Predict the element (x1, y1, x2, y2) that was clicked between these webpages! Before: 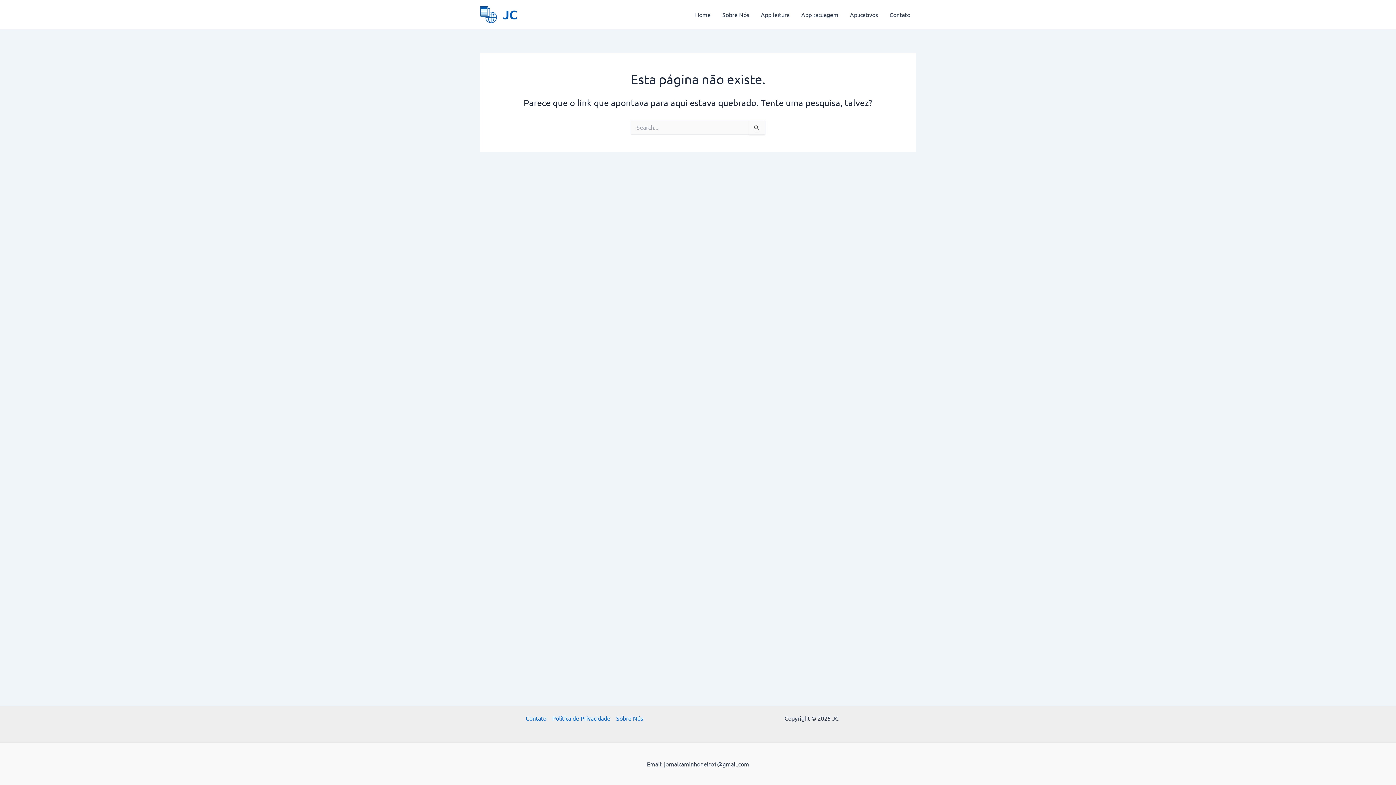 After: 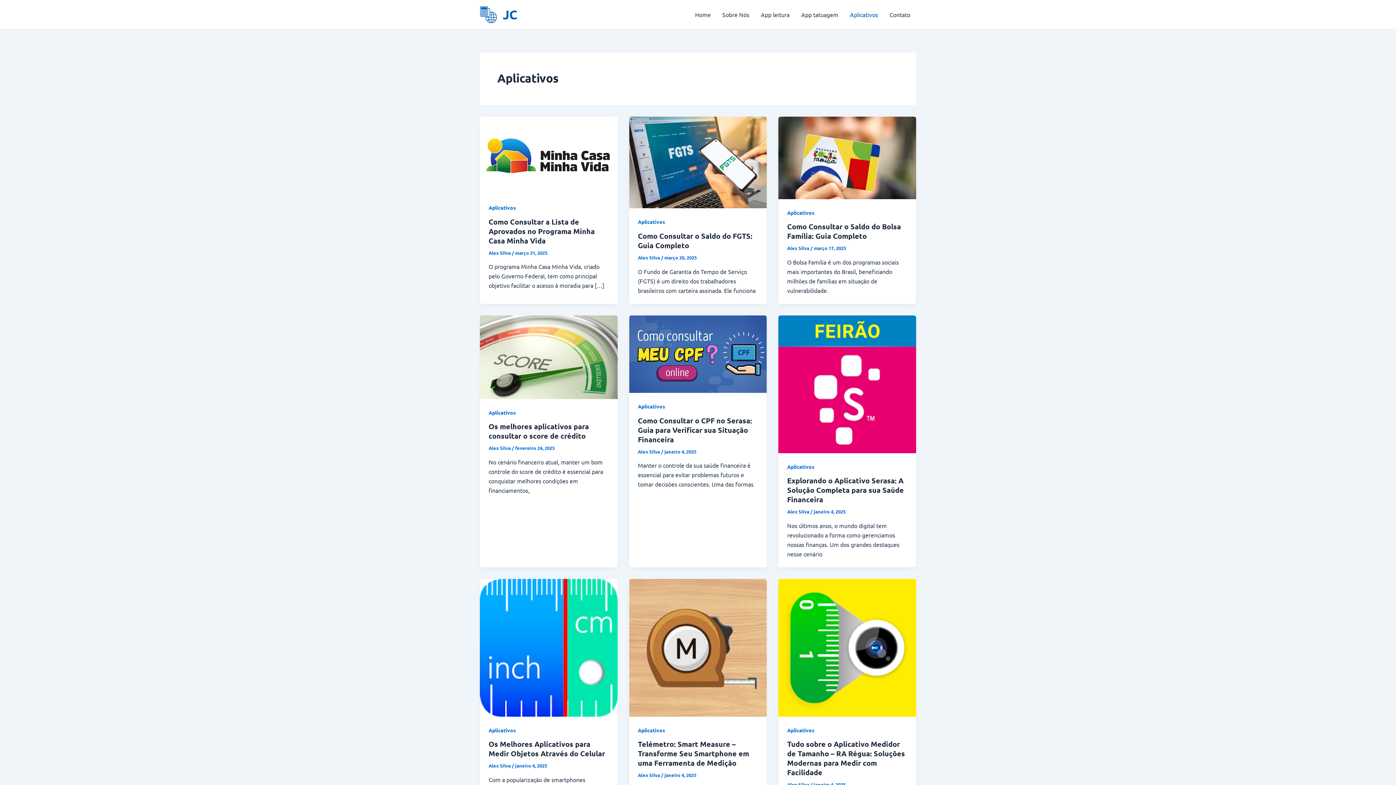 Action: bbox: (844, 0, 884, 29) label: Aplicativos